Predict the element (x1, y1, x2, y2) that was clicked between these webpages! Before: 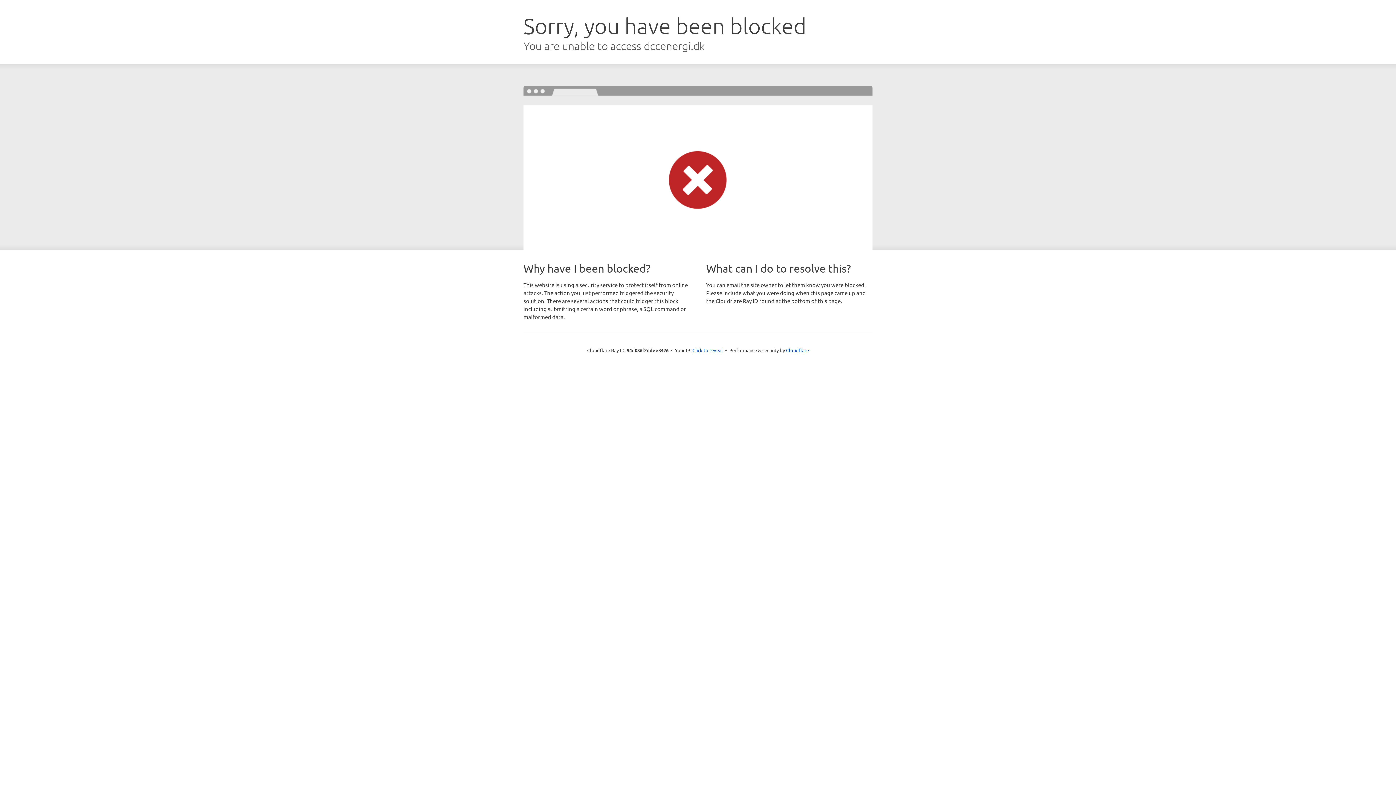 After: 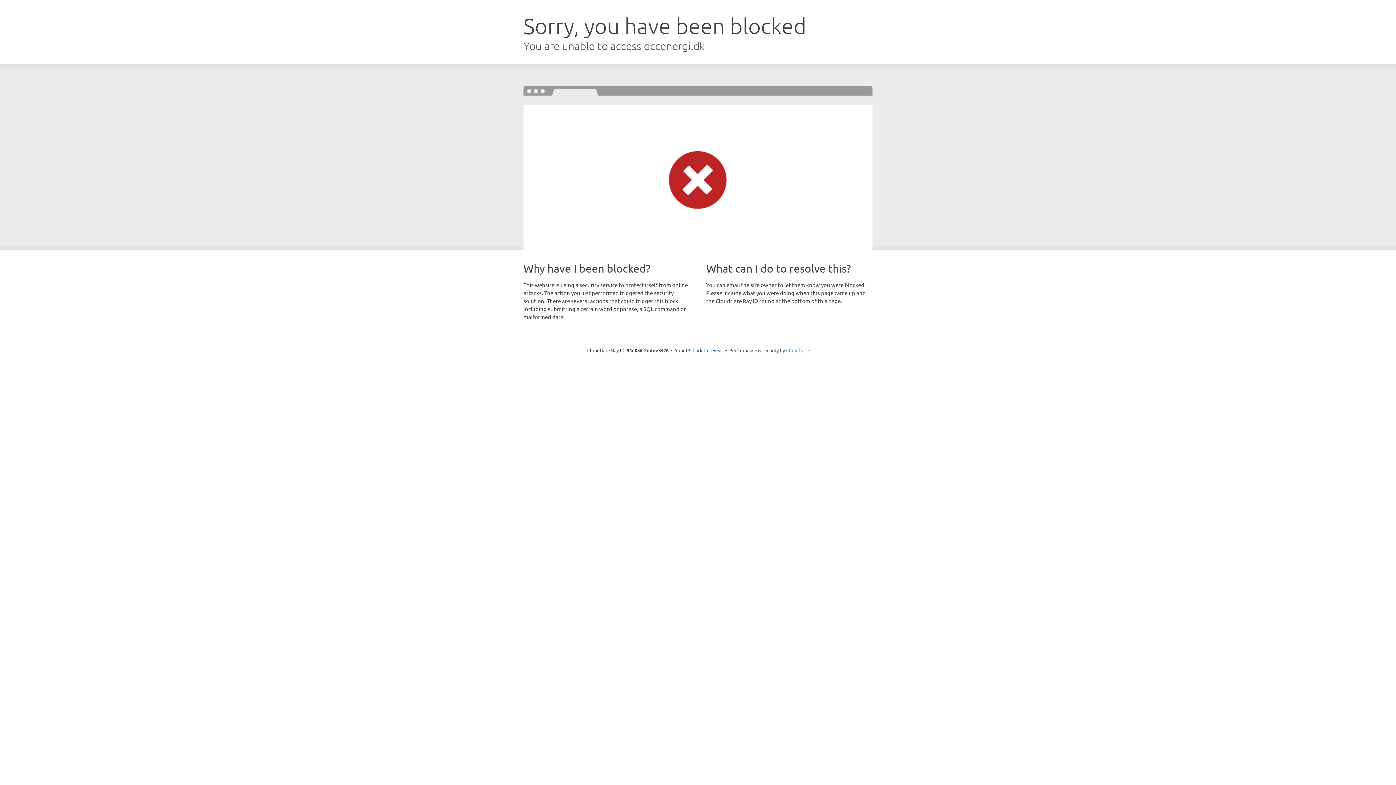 Action: bbox: (786, 347, 809, 353) label: Cloudflare